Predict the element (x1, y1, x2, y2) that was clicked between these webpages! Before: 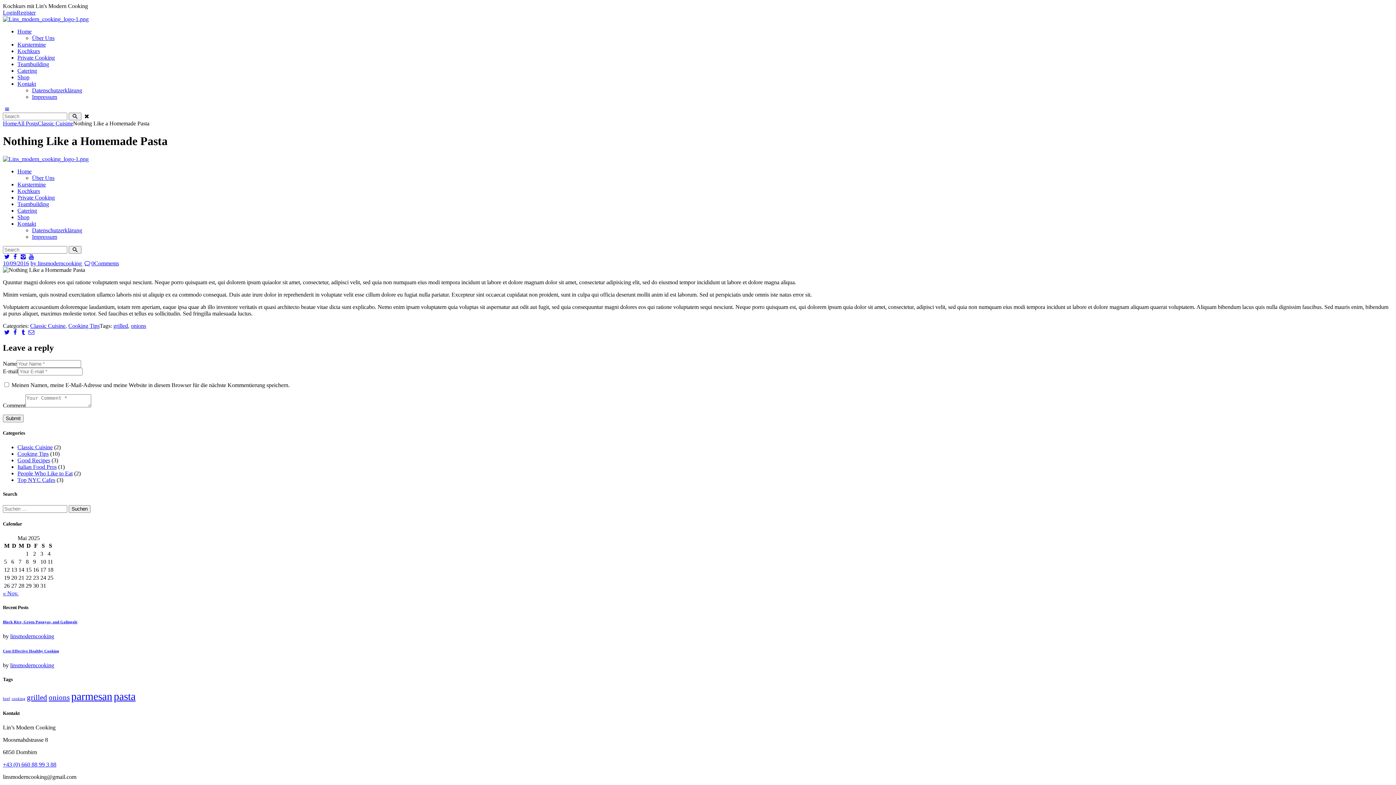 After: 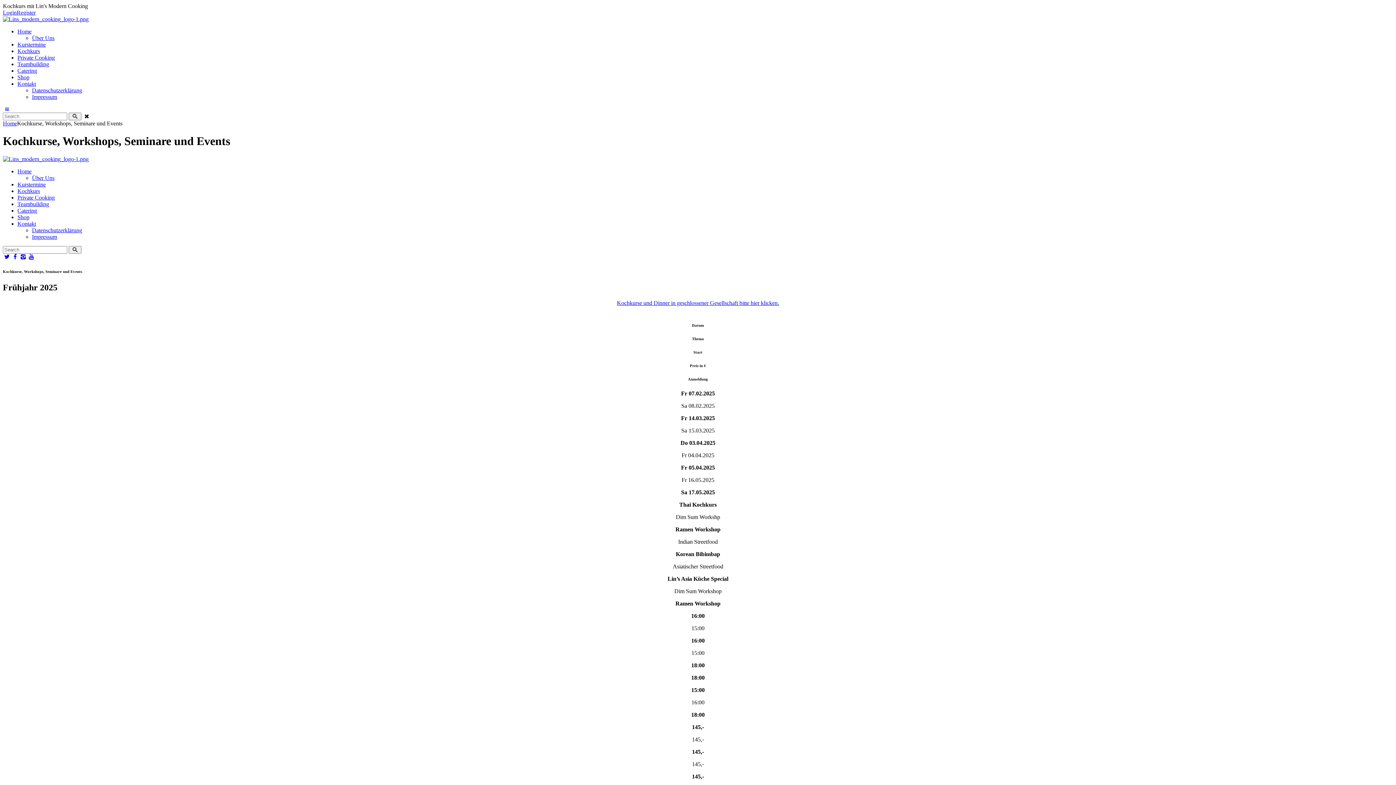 Action: label: Kurstermine bbox: (17, 181, 45, 187)